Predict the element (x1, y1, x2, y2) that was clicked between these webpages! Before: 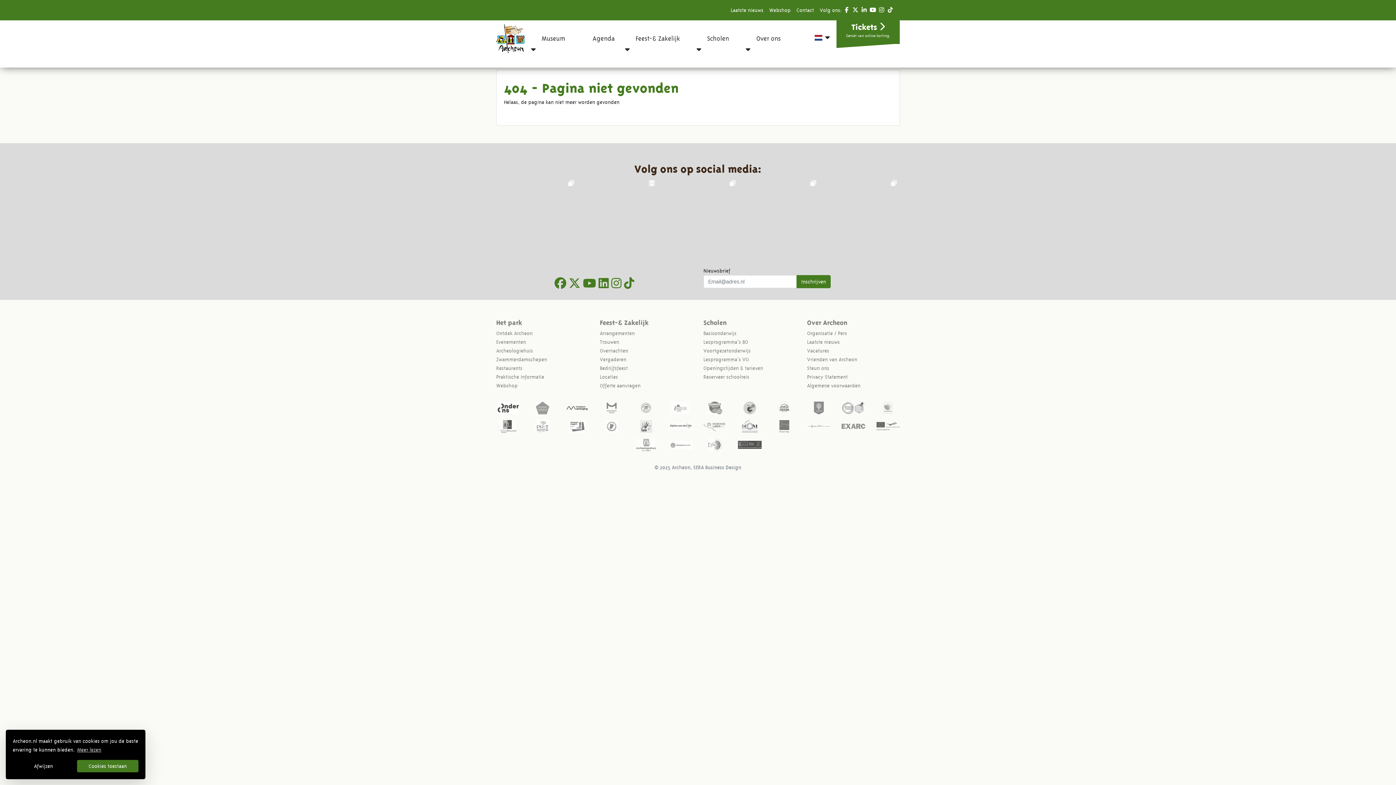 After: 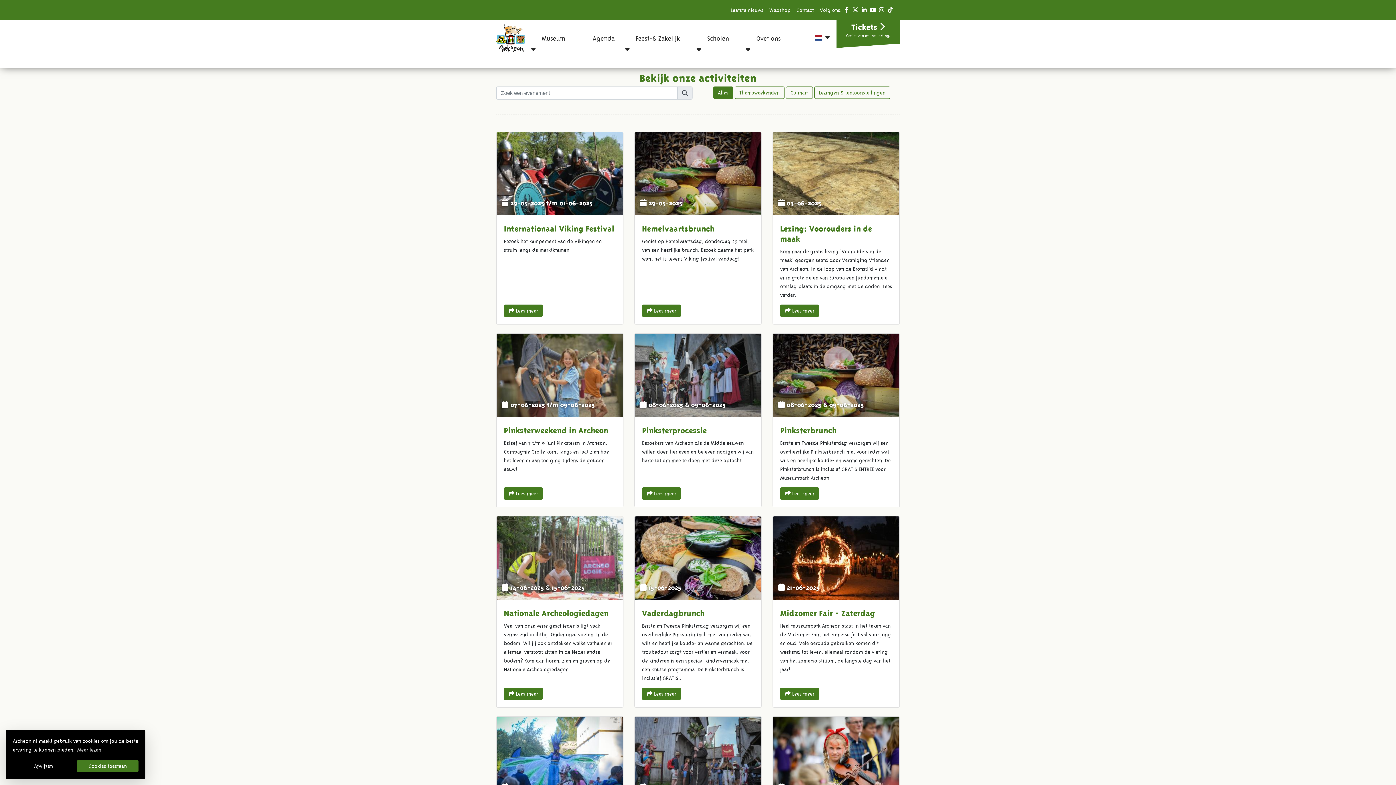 Action: bbox: (496, 339, 526, 344) label: Evenementen